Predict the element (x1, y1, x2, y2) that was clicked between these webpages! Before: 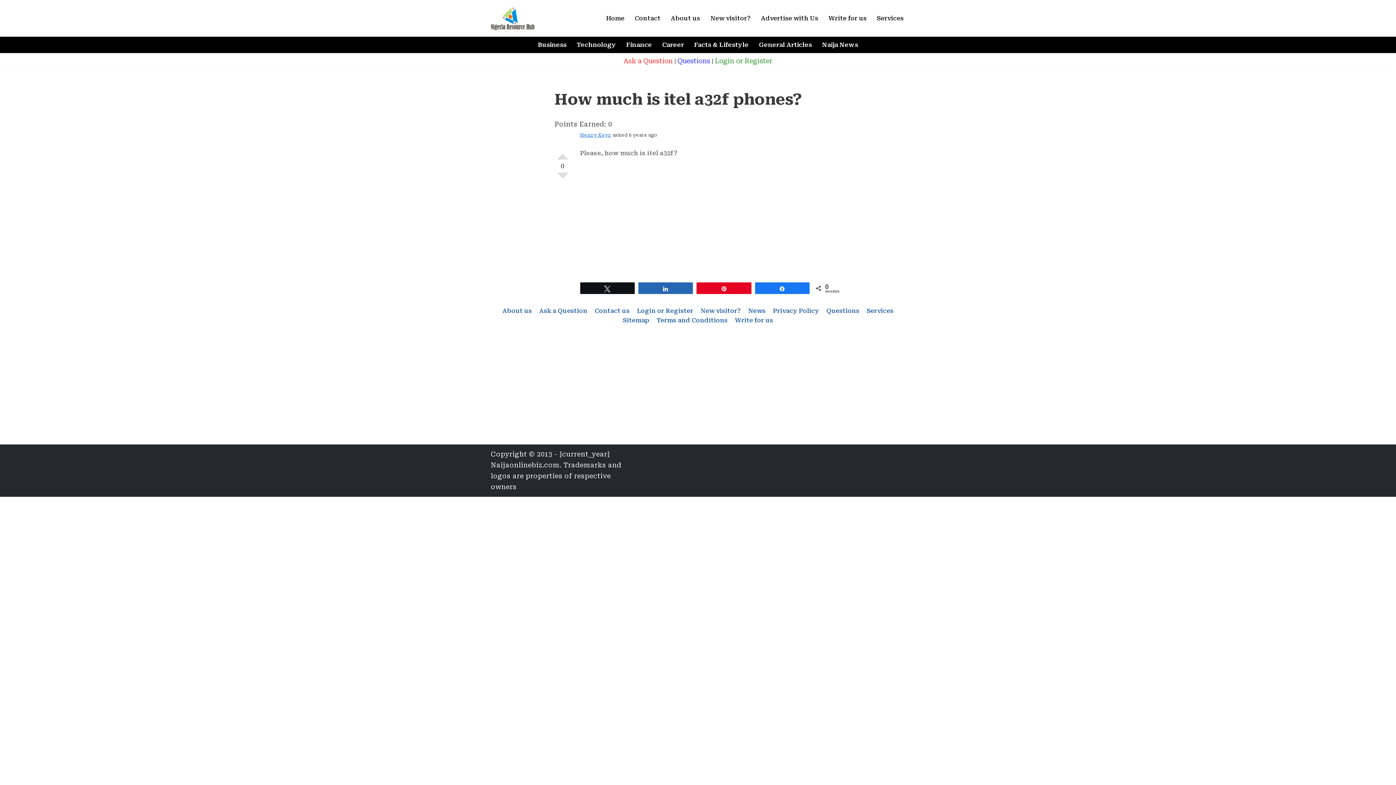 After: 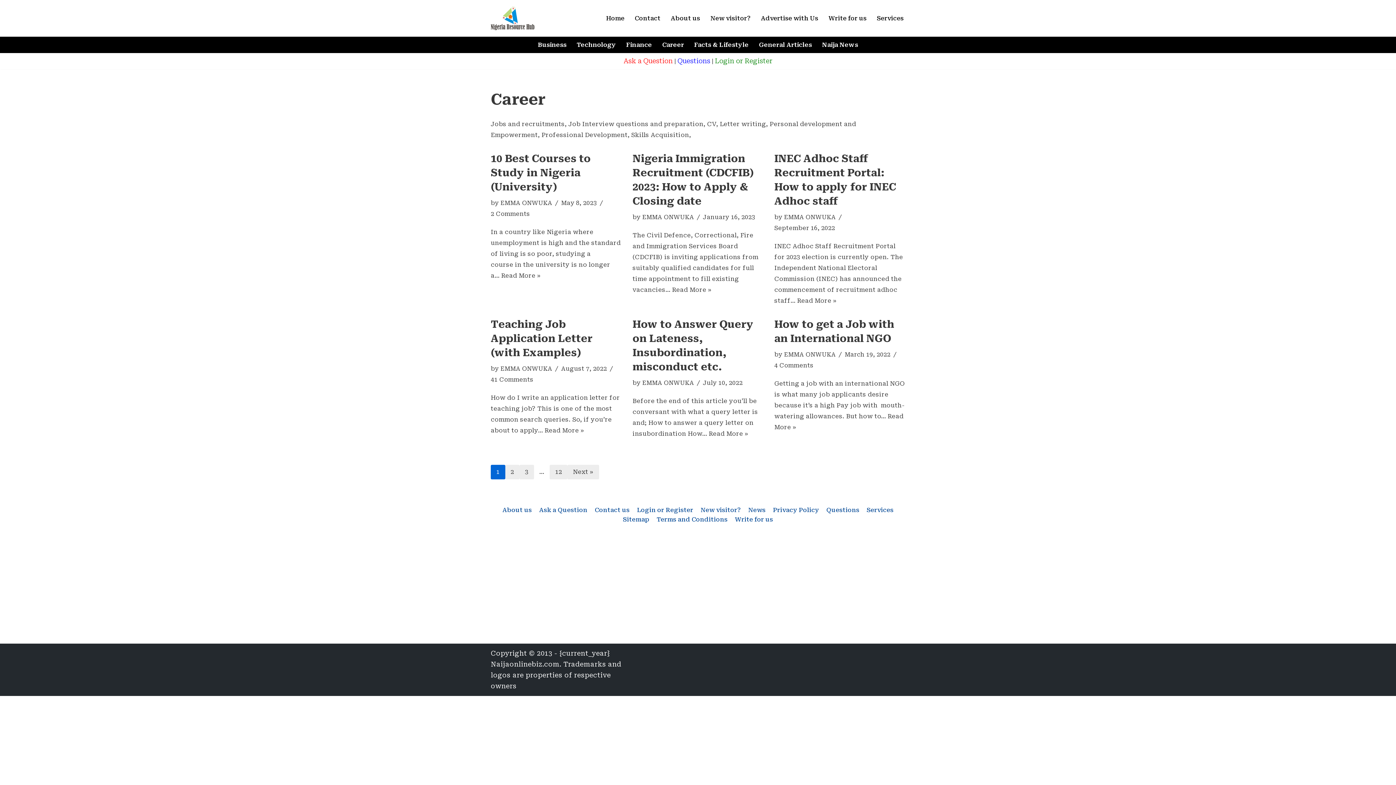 Action: bbox: (662, 39, 684, 50) label: Career